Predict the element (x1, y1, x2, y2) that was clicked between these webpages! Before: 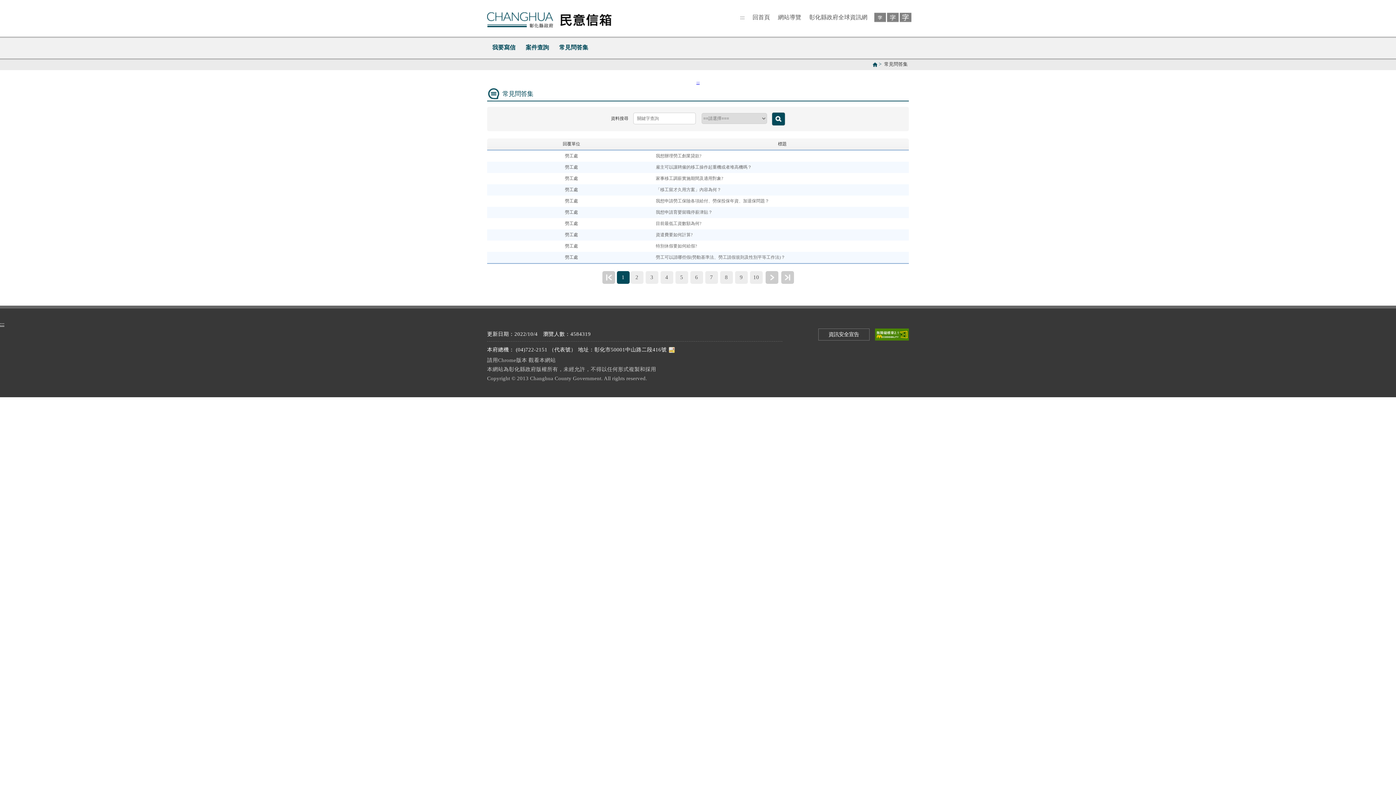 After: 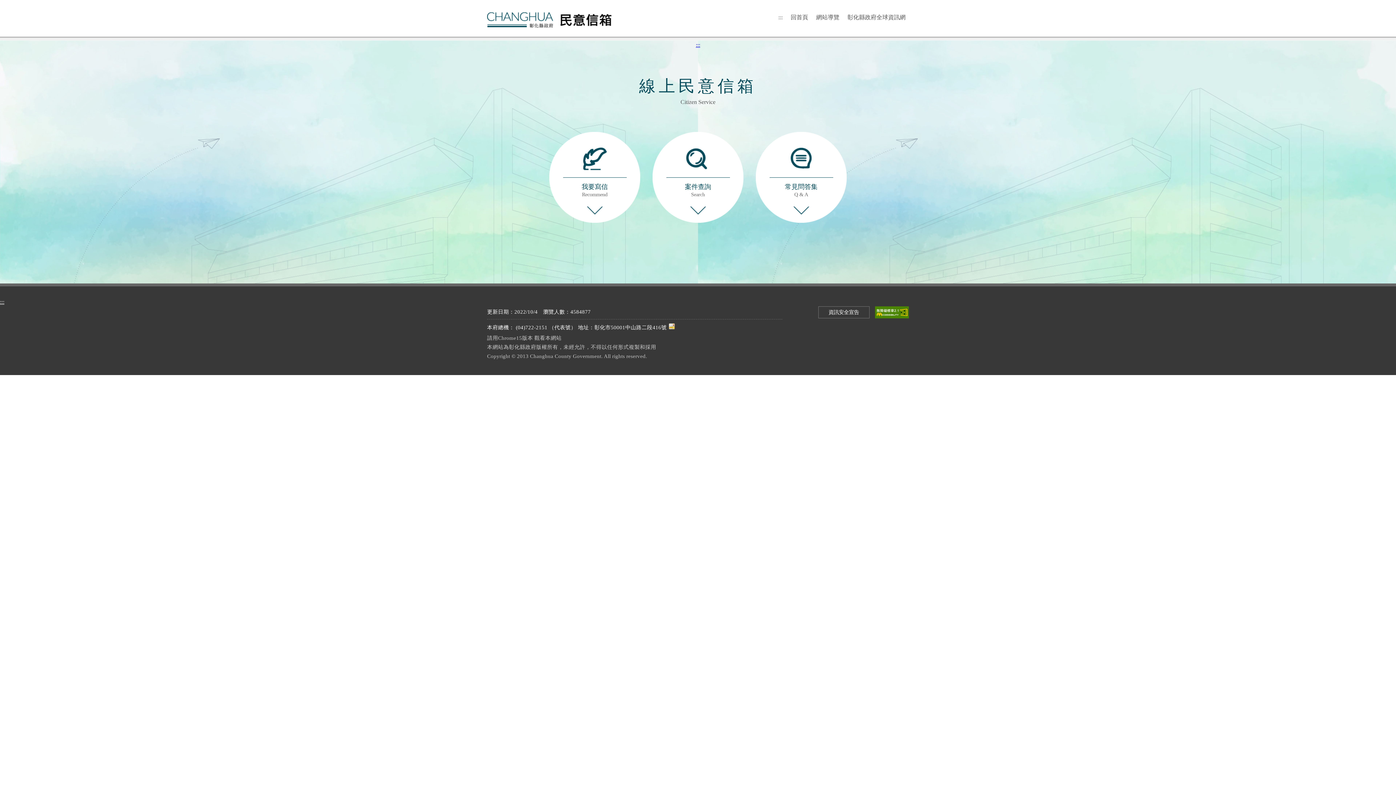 Action: label: 首頁 bbox: (871, 59, 878, 70)